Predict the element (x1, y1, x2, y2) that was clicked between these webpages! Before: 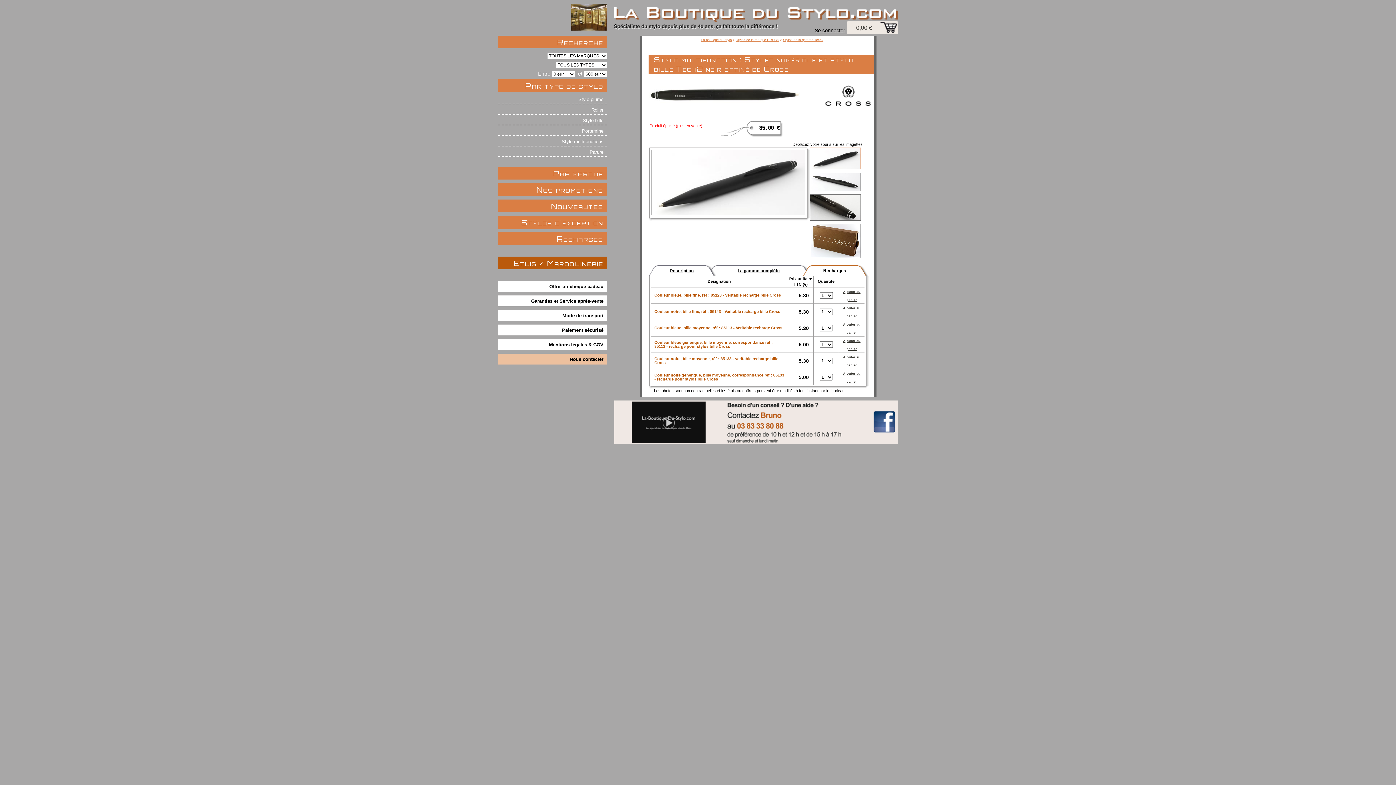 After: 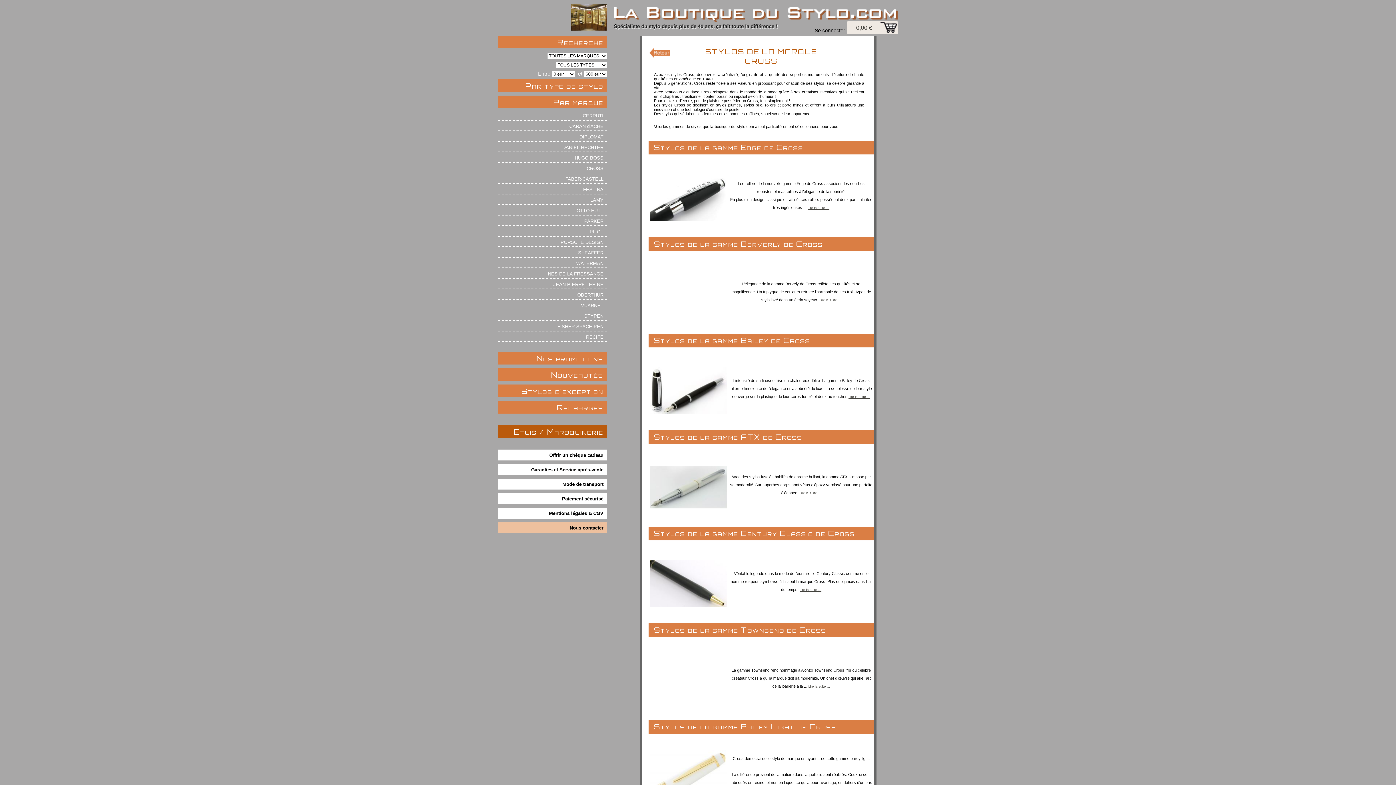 Action: label: Stylos de la marque CROSS bbox: (736, 38, 779, 41)